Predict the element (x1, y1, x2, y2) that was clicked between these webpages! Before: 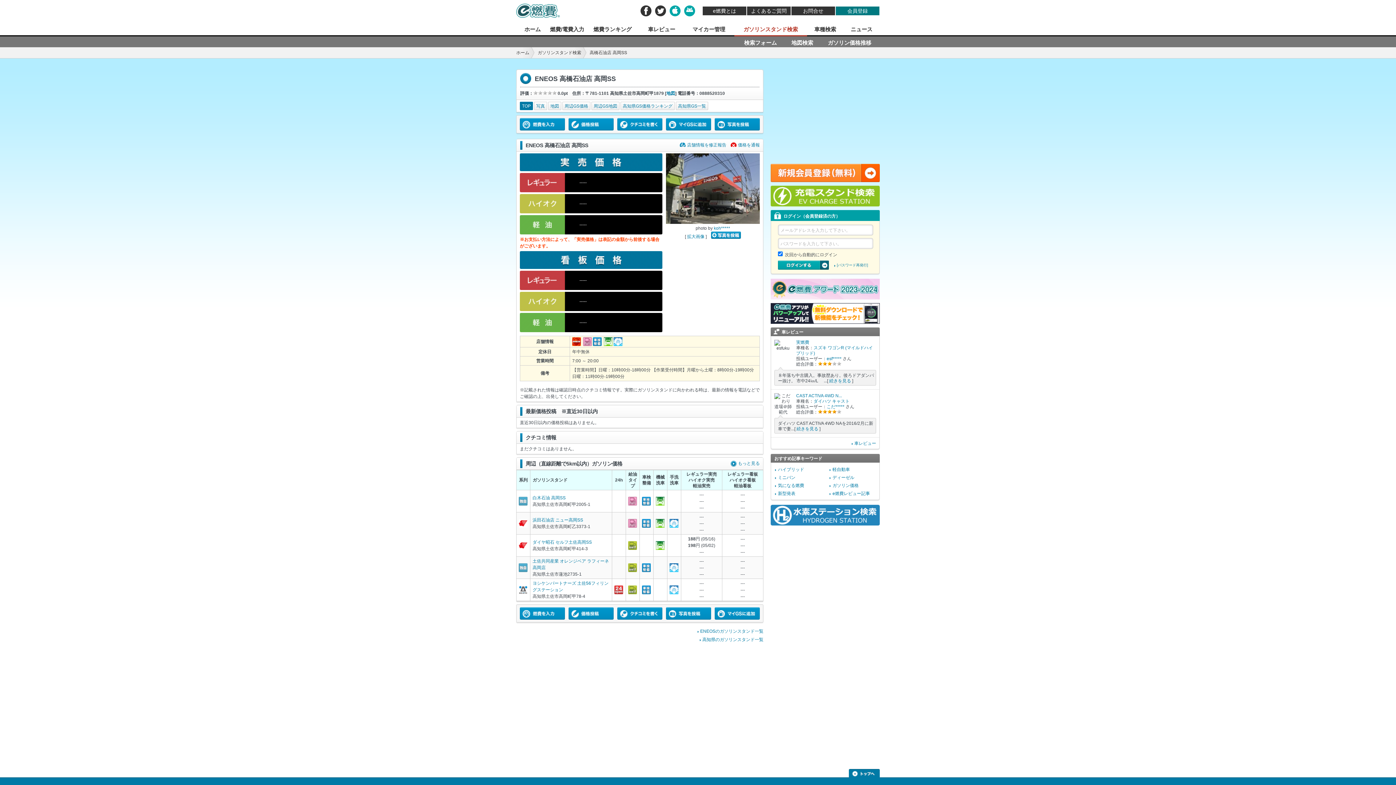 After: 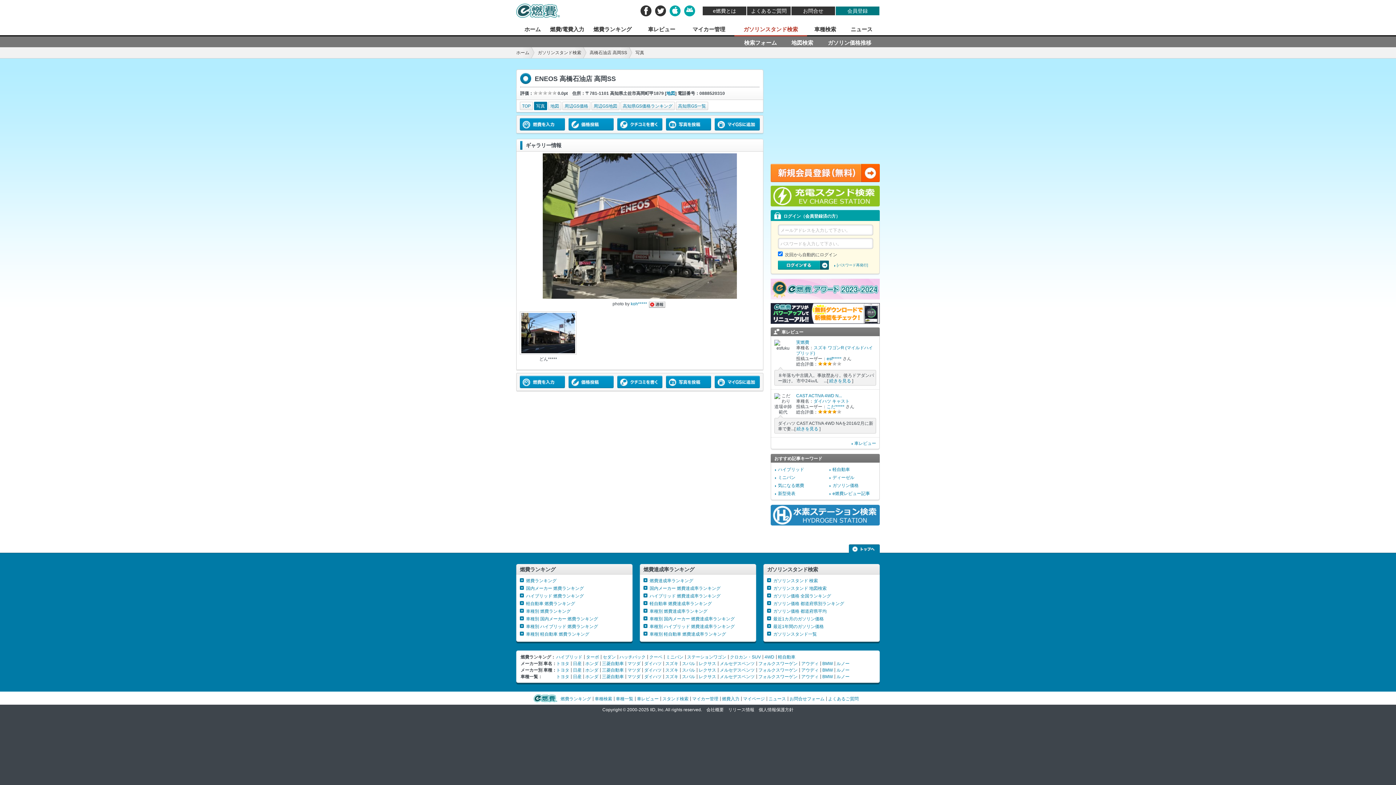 Action: bbox: (687, 234, 704, 239) label: 拡大画像